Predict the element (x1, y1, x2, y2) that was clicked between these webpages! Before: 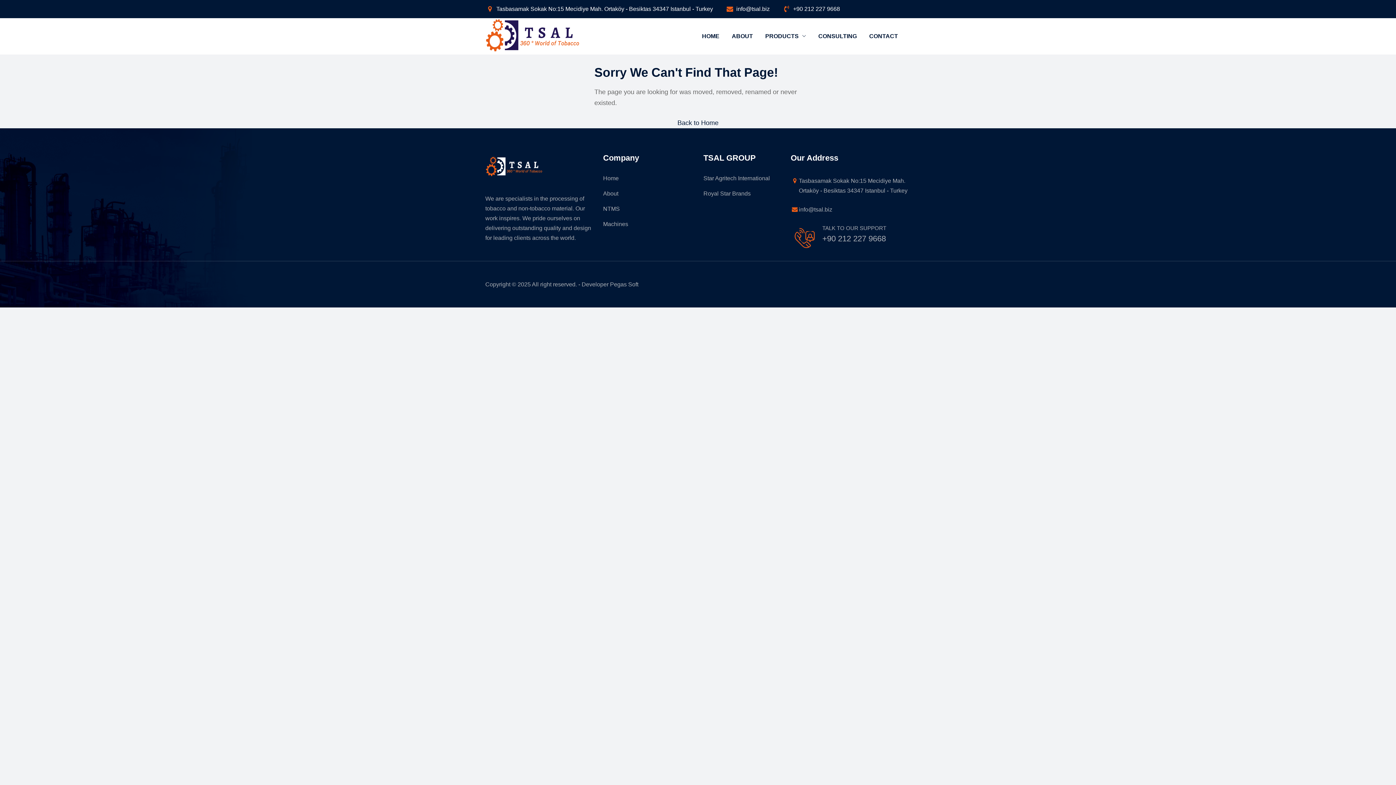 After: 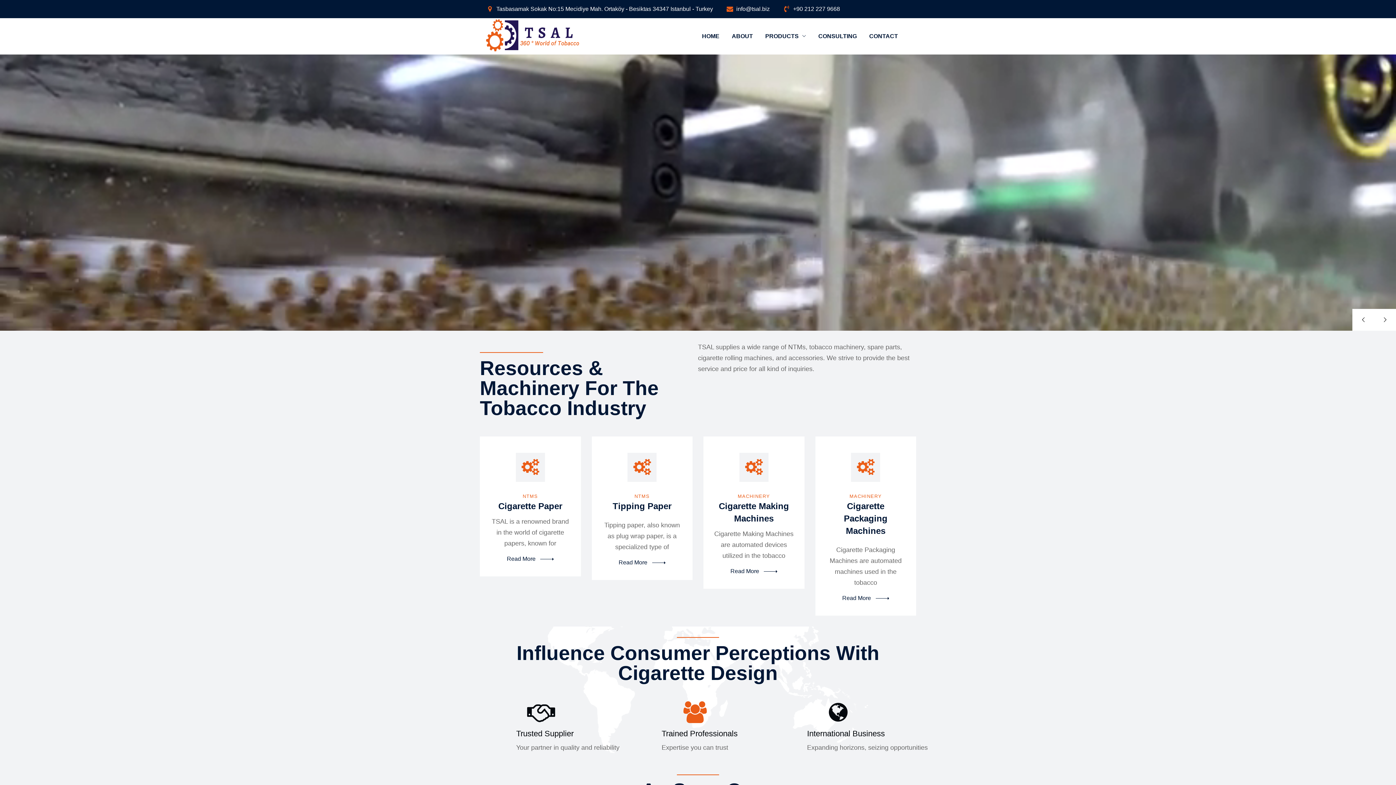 Action: bbox: (677, 119, 718, 126) label: Back to Home